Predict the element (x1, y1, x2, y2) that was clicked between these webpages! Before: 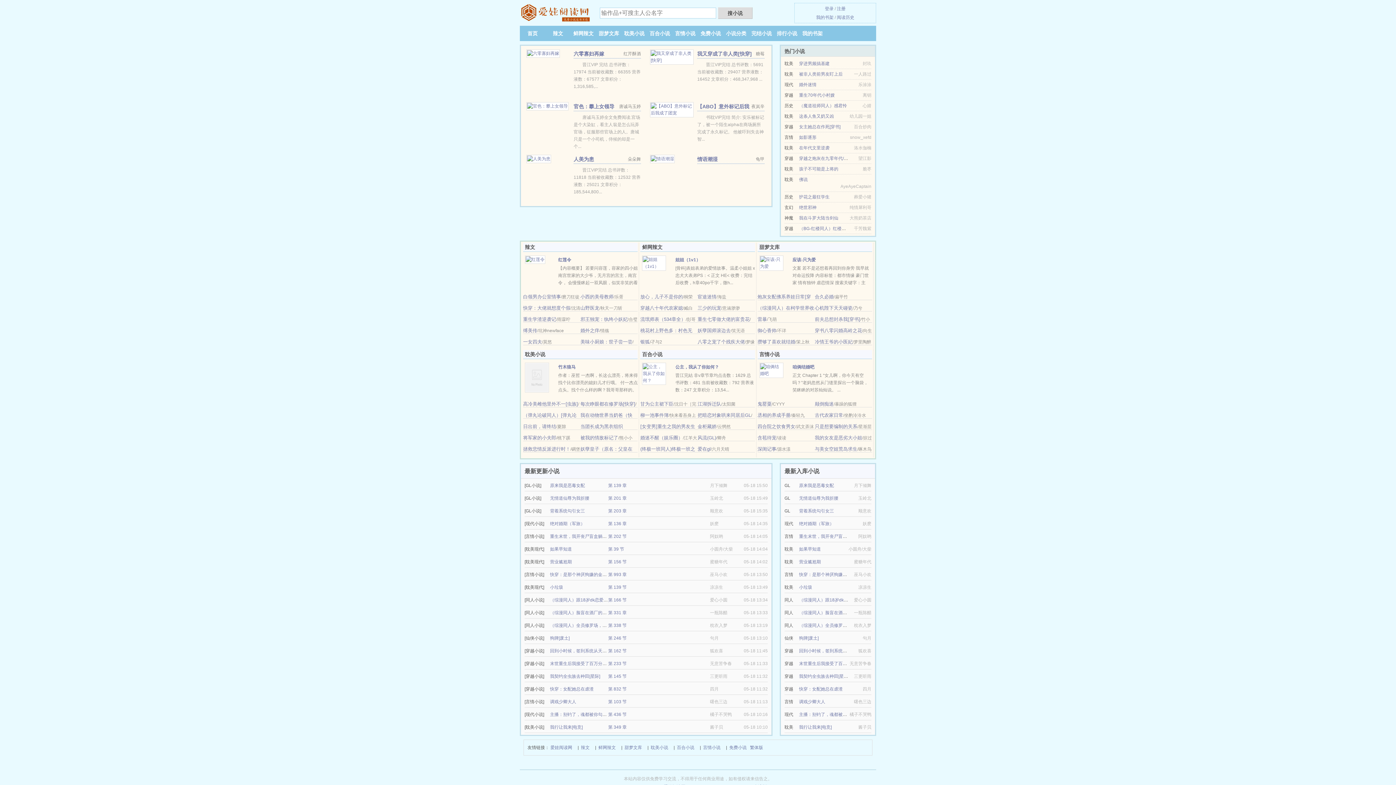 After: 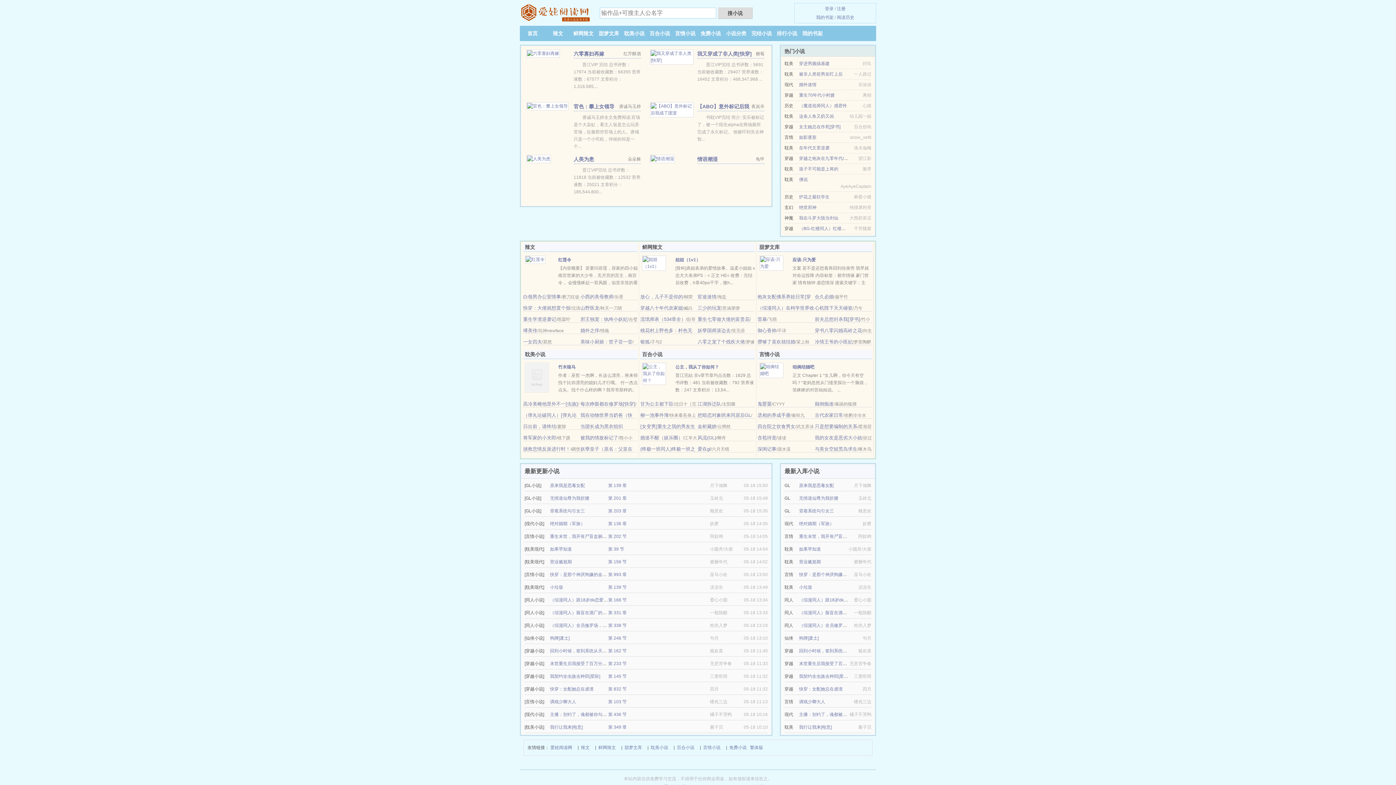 Action: bbox: (729, 744, 746, 752) label: 免费小说